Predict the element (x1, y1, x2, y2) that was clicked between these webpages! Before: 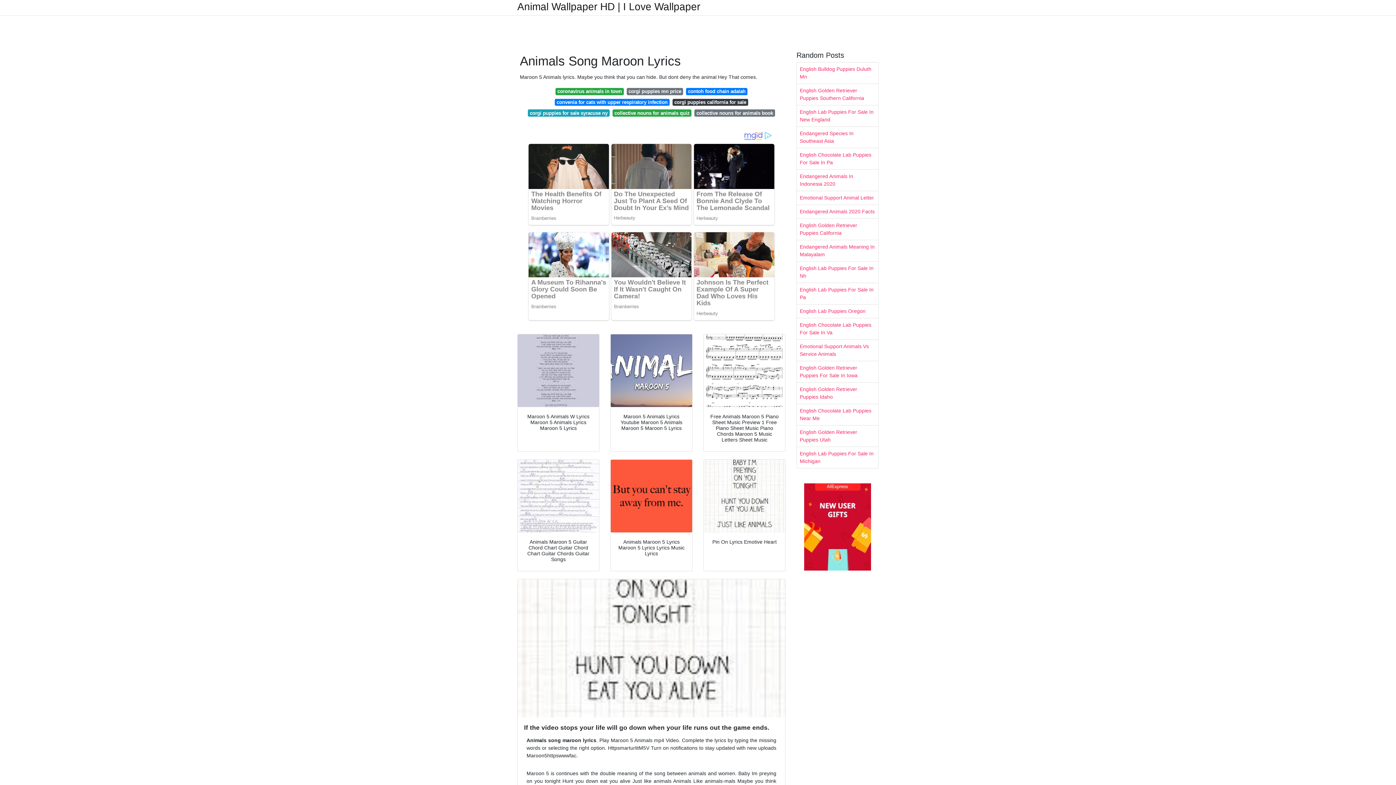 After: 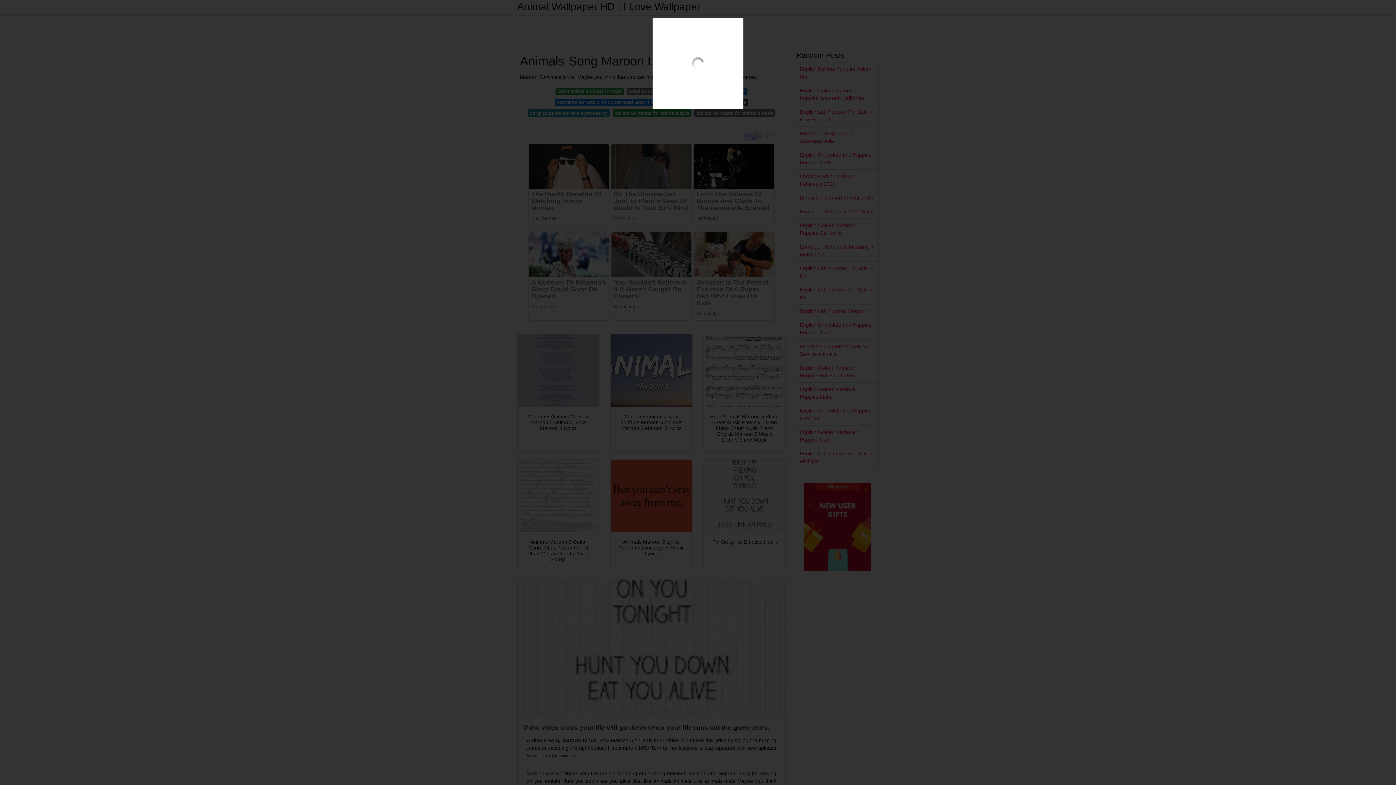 Action: bbox: (517, 334, 599, 407)